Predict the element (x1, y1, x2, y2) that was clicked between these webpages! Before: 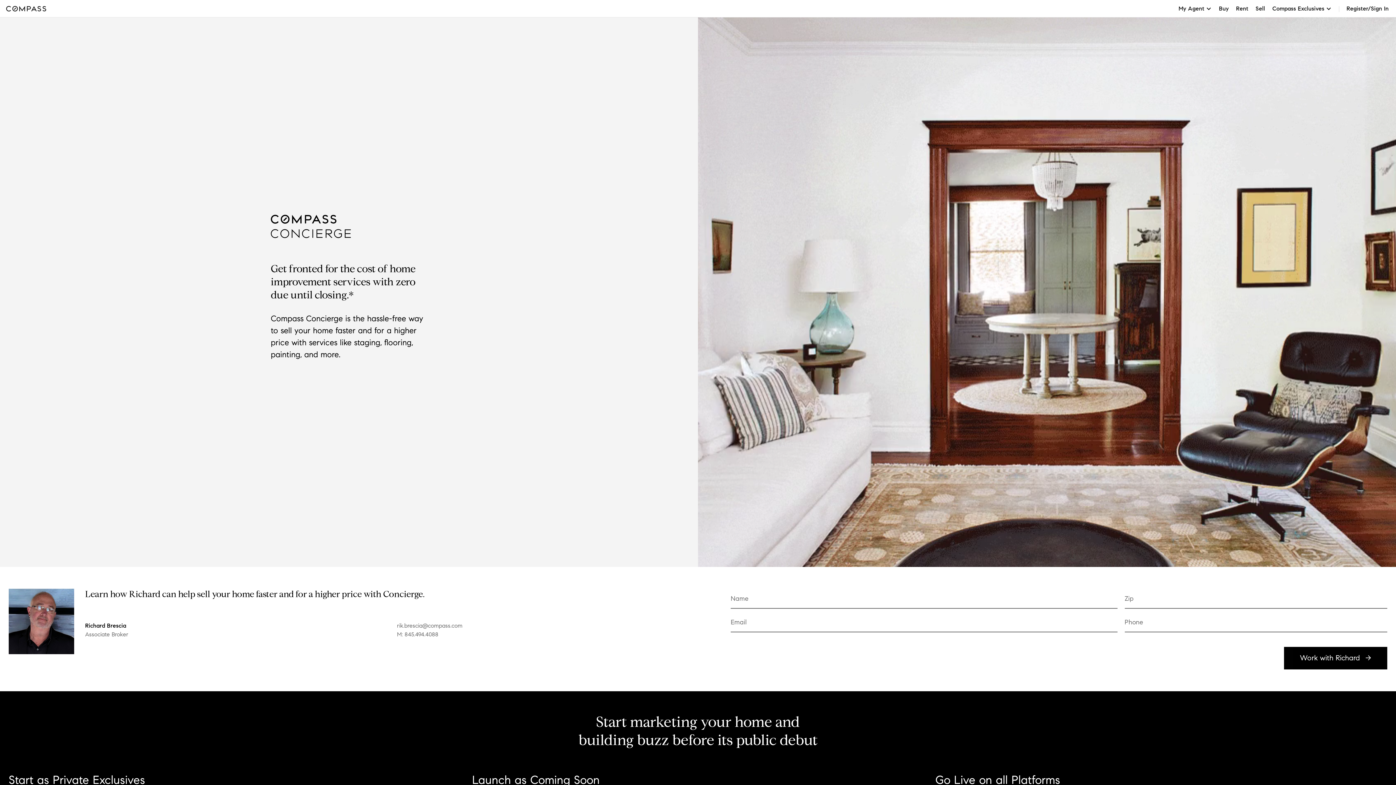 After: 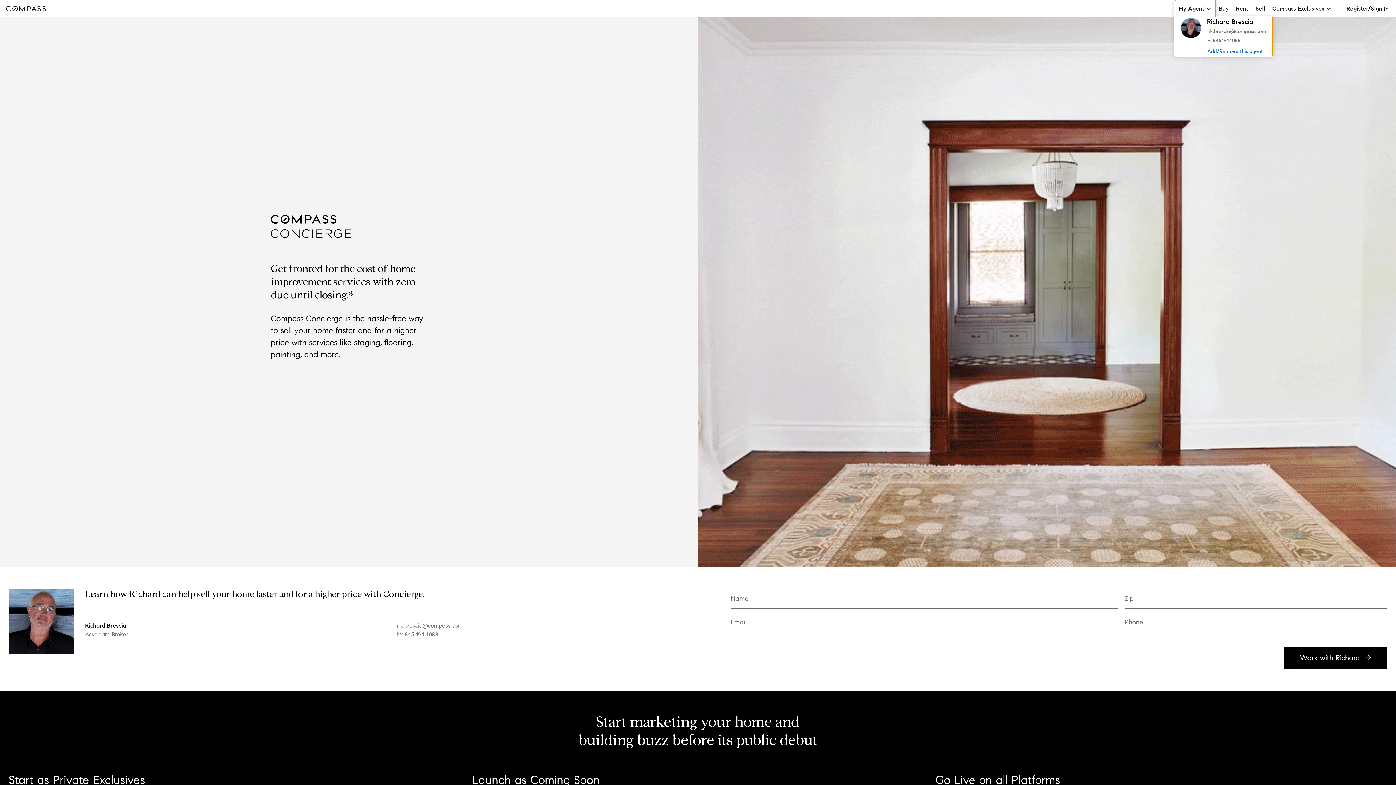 Action: bbox: (1175, 0, 1215, 17) label: My Agent